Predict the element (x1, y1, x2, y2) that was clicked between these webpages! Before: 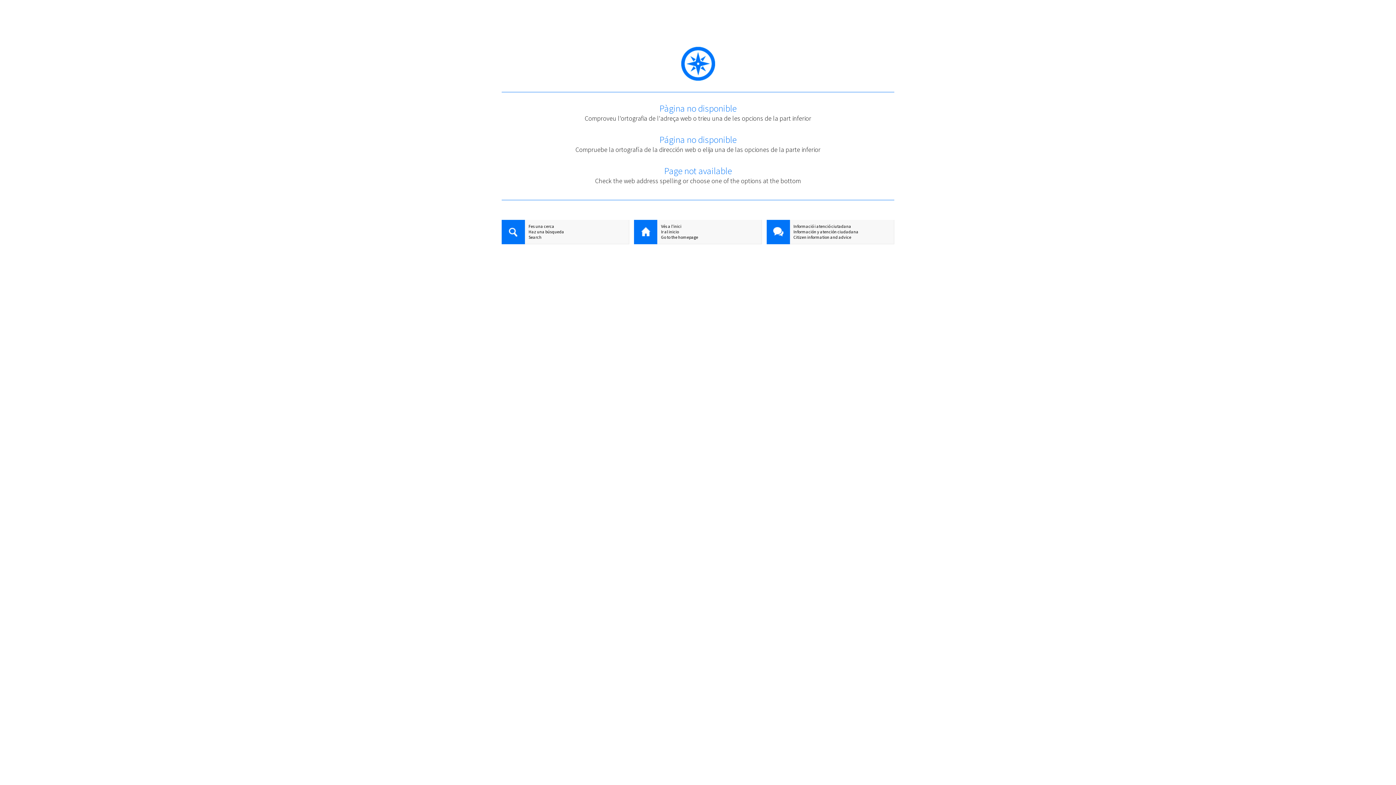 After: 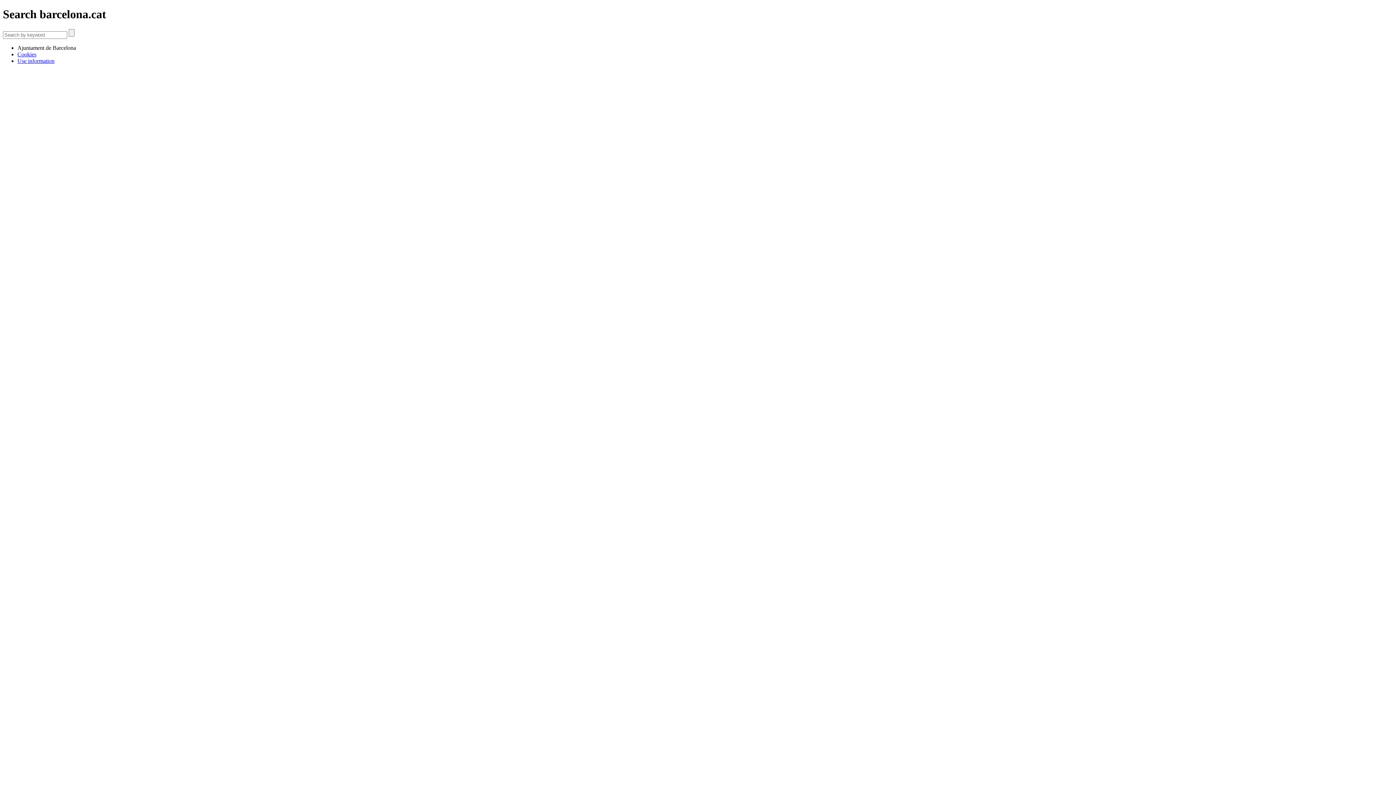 Action: bbox: (501, 234, 629, 240) label: Search